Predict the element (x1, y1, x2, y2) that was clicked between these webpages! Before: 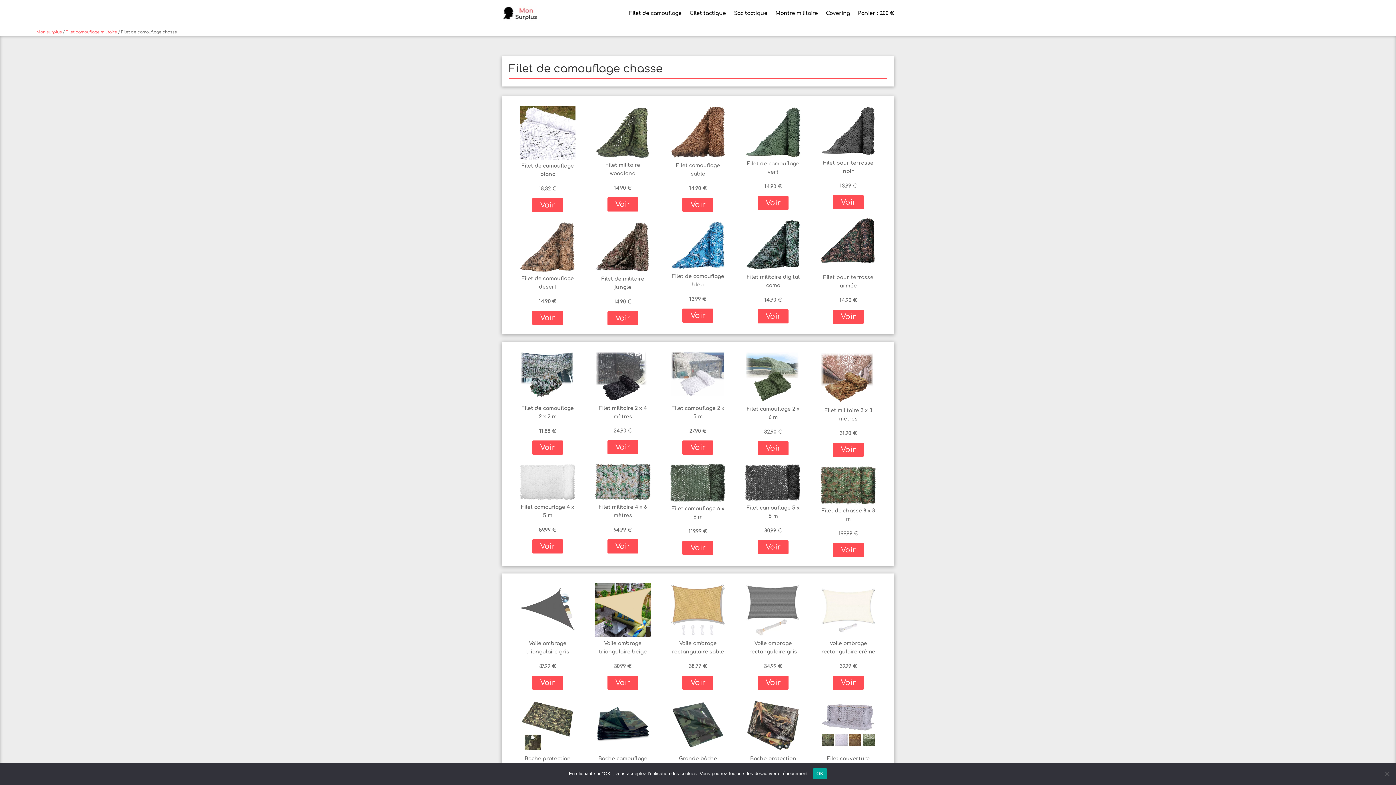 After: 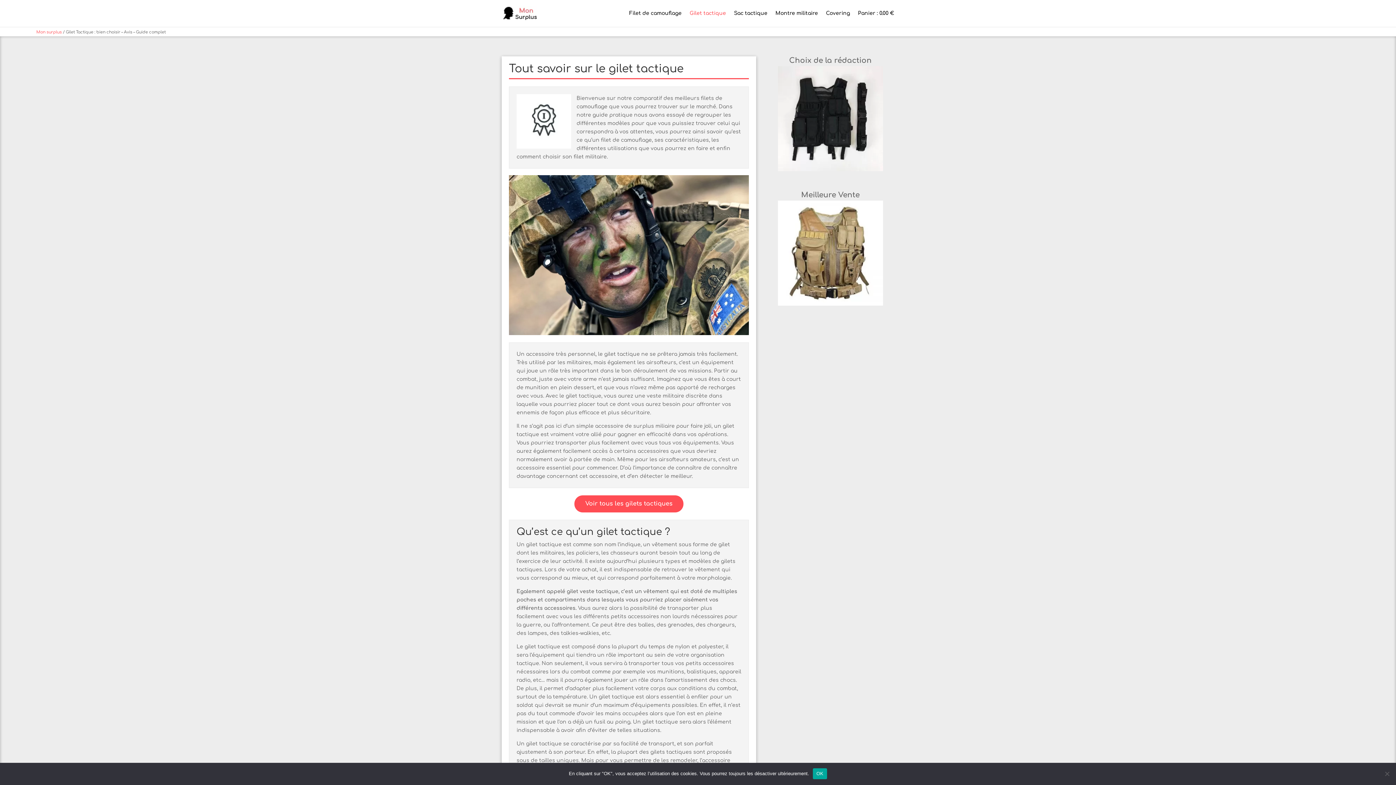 Action: bbox: (689, 10, 726, 26) label: Gilet tactique